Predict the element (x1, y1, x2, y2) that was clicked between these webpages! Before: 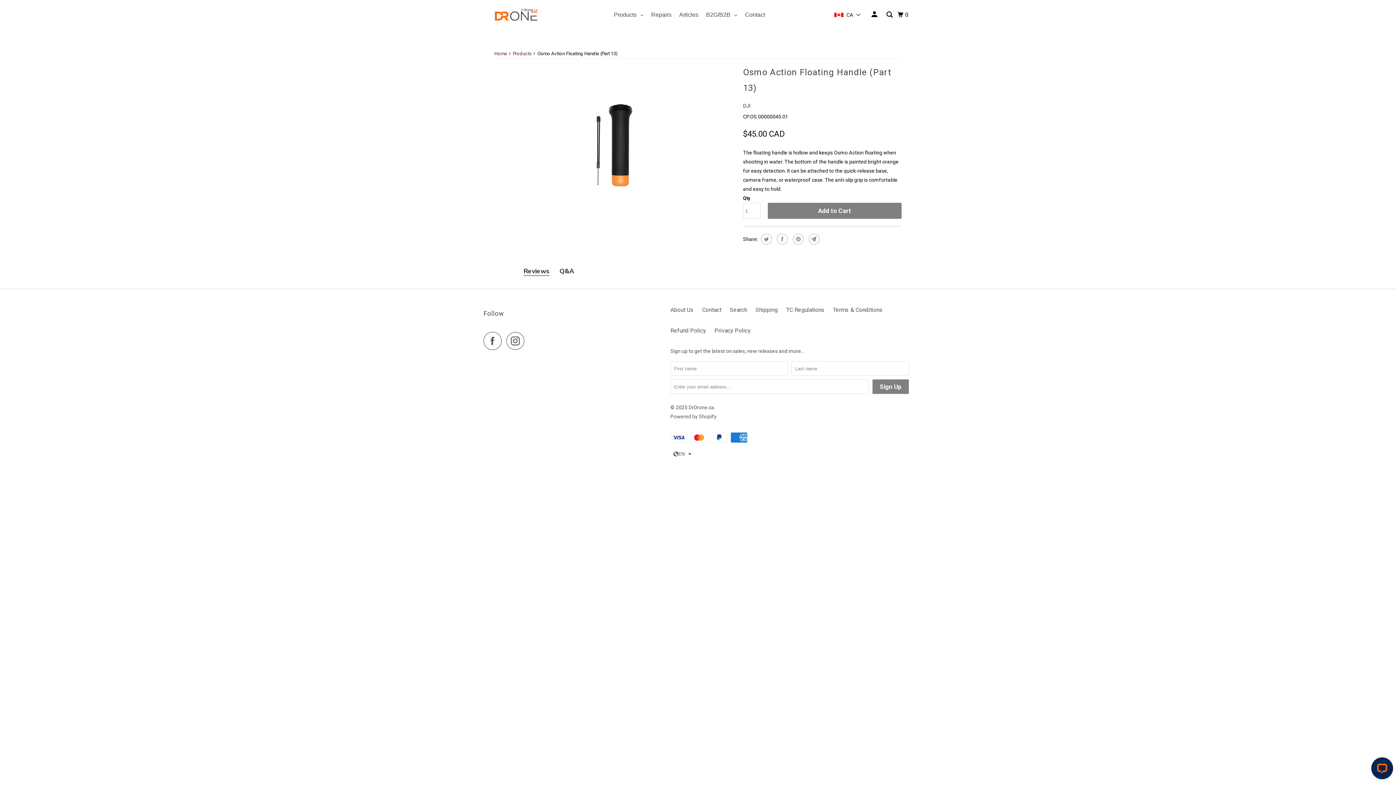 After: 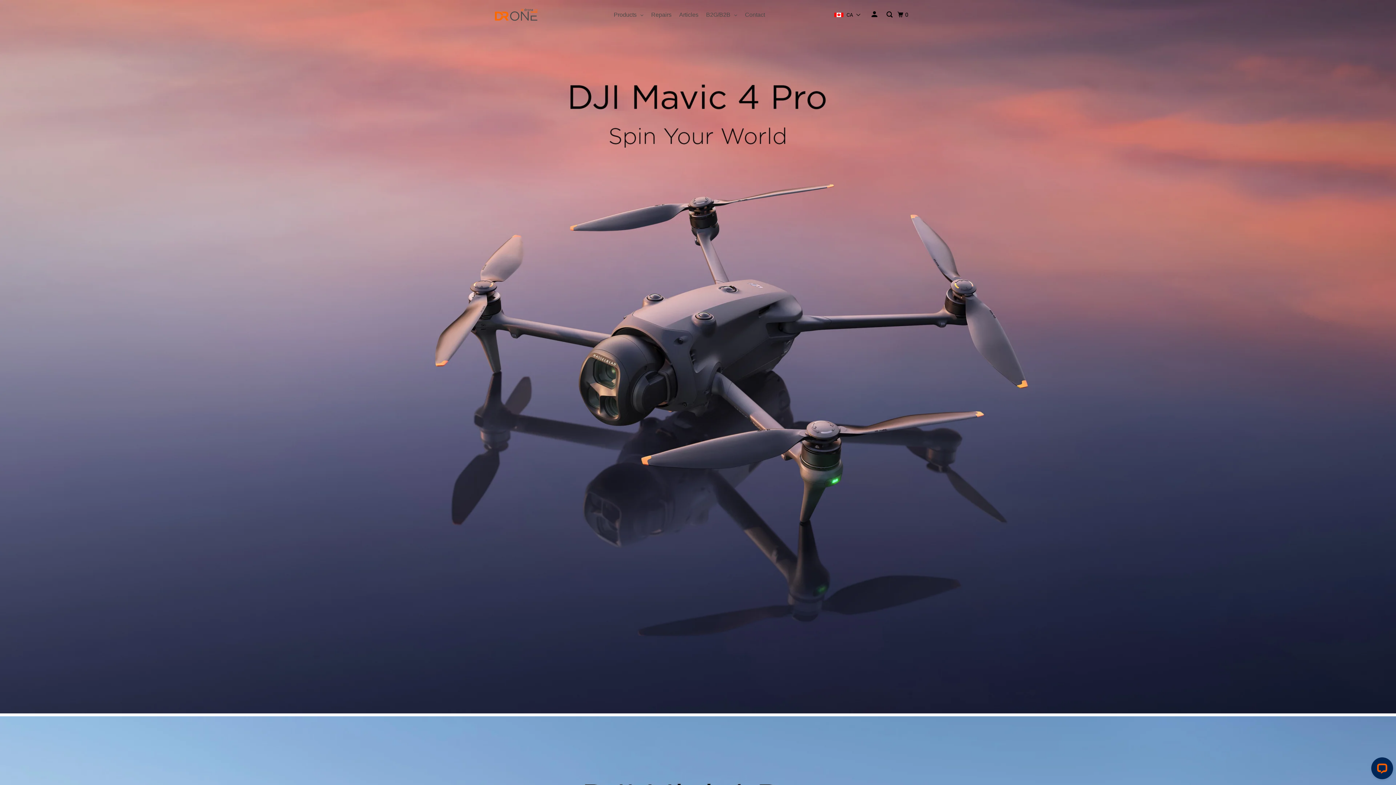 Action: bbox: (494, 50, 507, 56) label: Home